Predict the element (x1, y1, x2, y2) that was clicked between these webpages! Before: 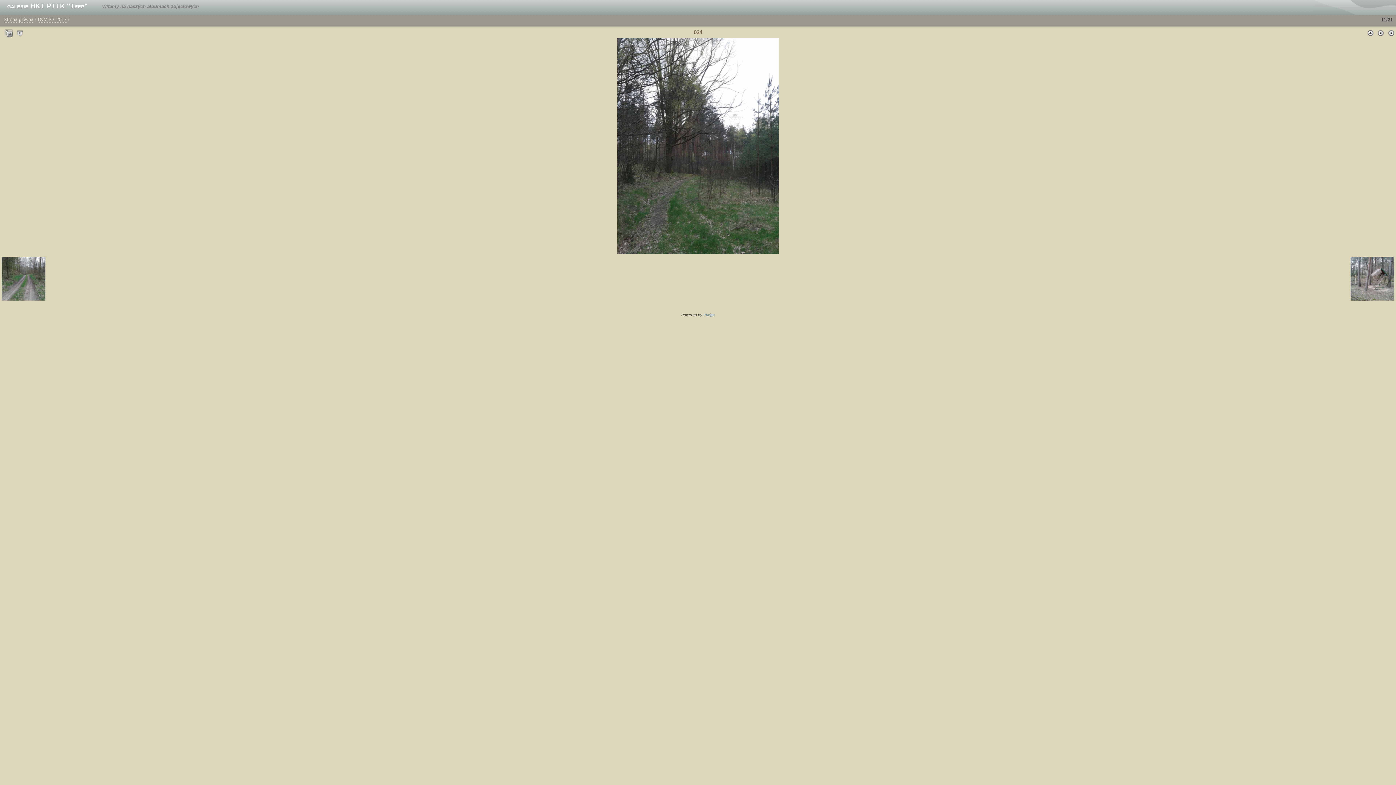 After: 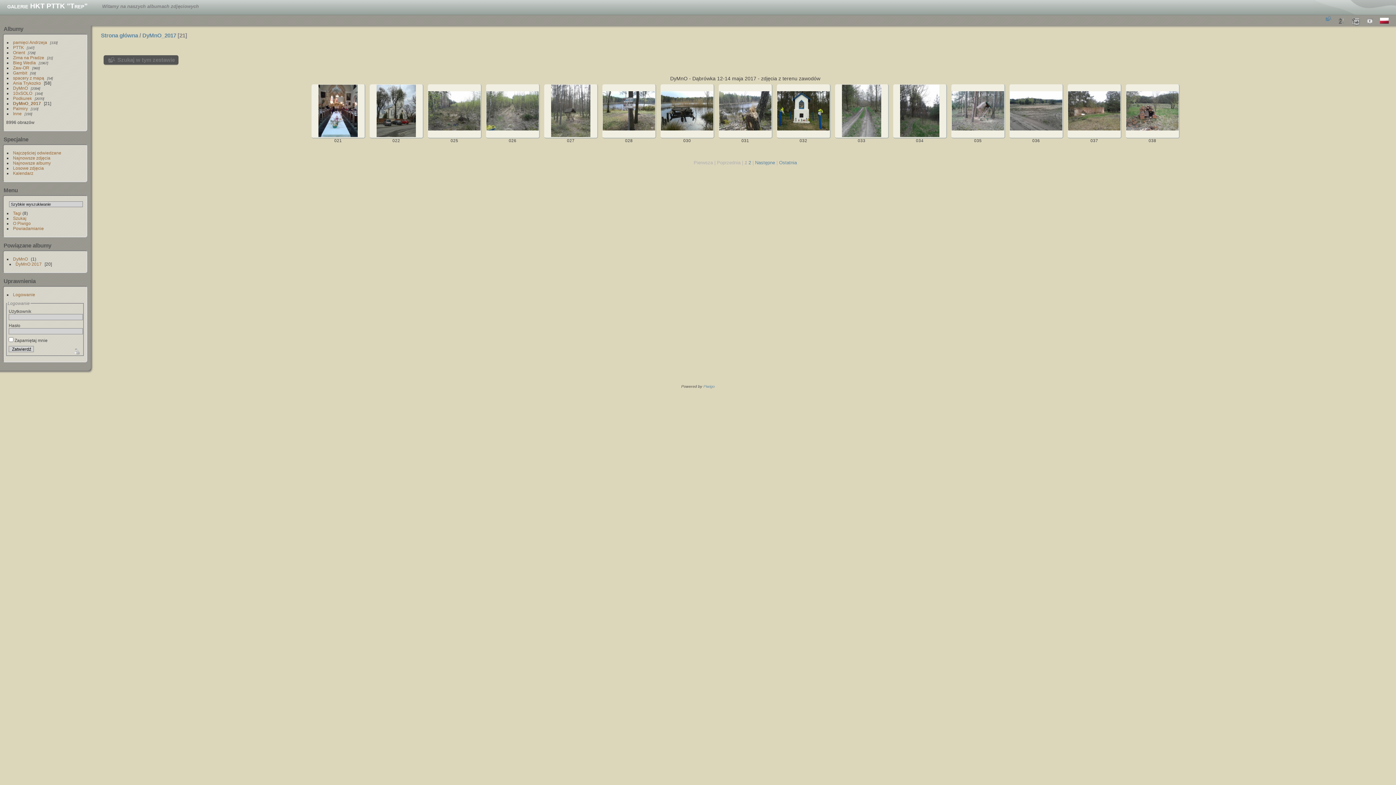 Action: bbox: (1365, 28, 1376, 37)